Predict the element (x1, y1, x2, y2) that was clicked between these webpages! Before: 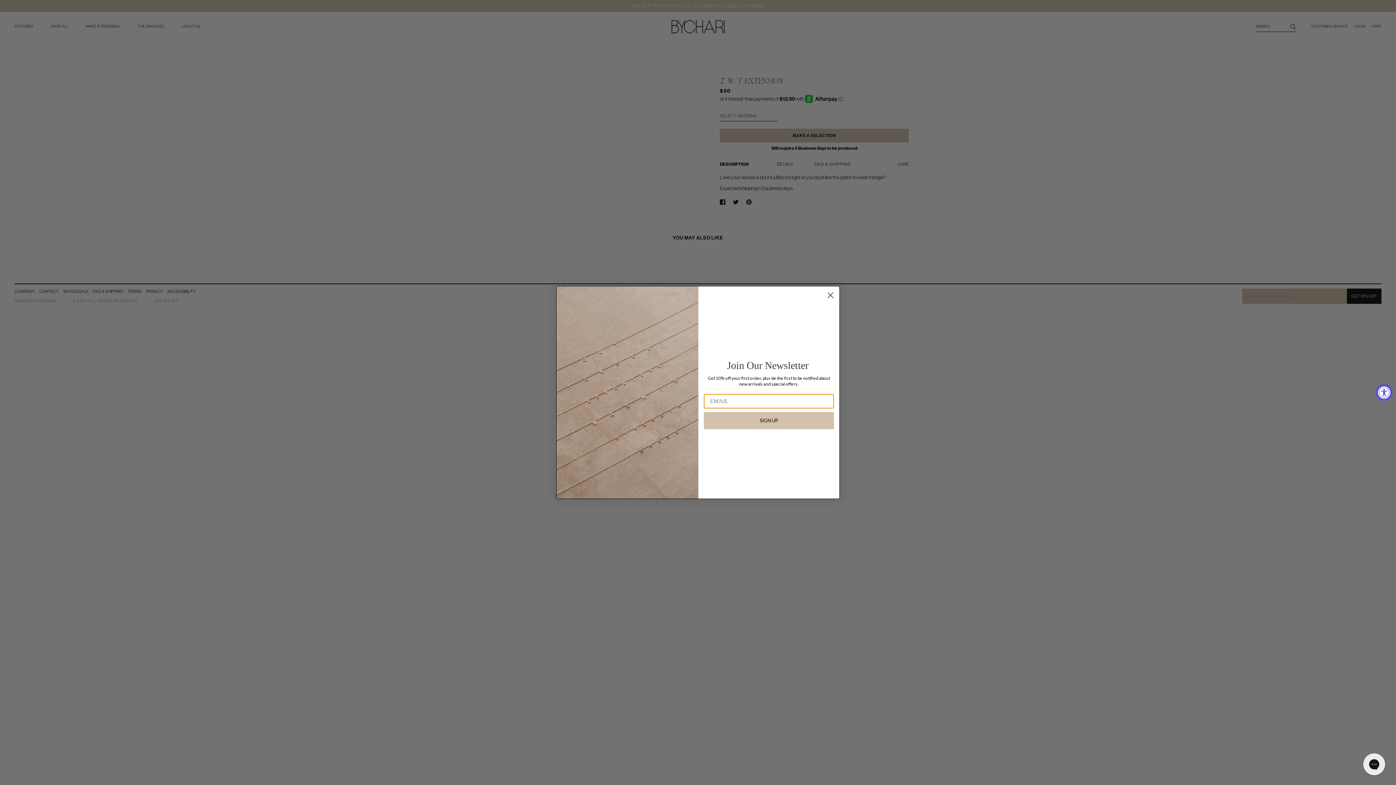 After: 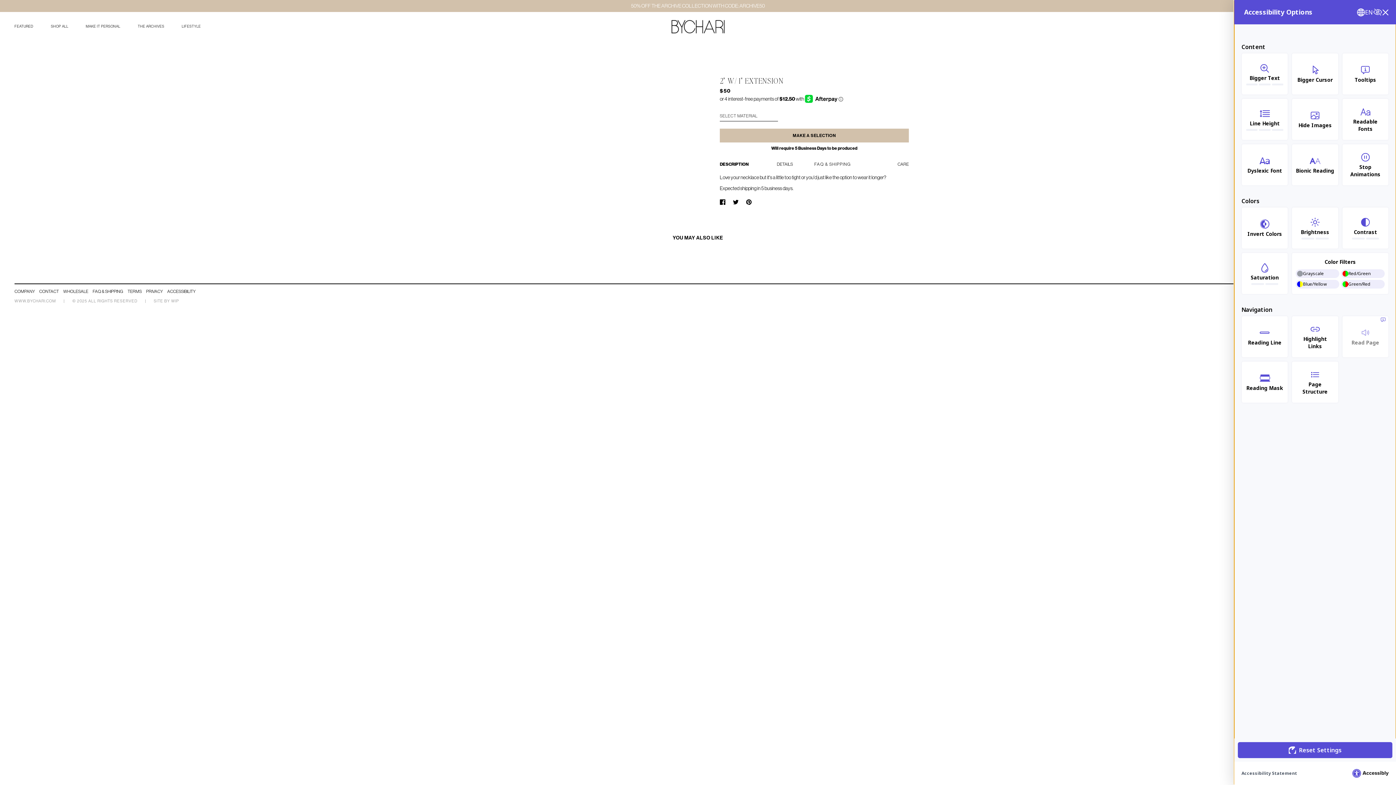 Action: bbox: (1376, 384, 1392, 400) label: Accessibility Widget, click to open